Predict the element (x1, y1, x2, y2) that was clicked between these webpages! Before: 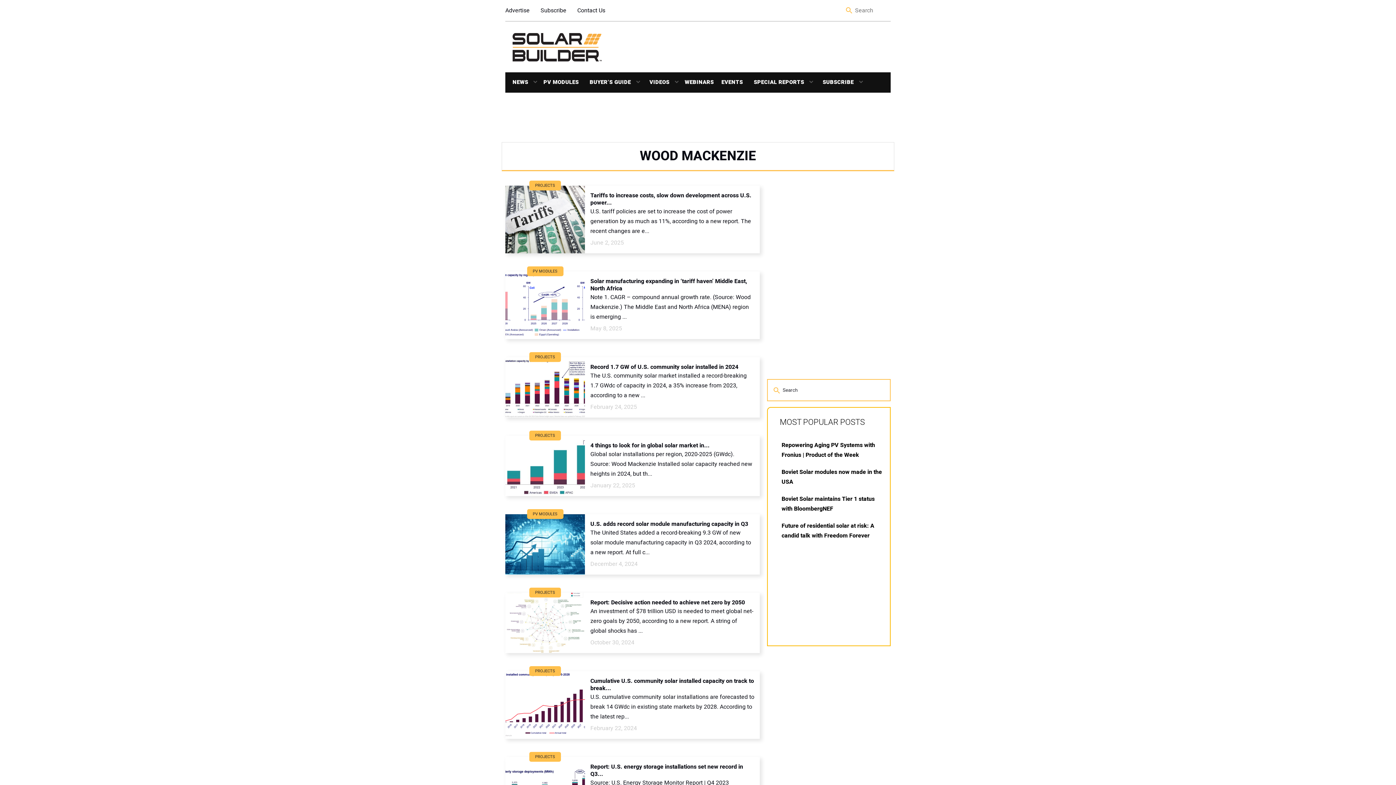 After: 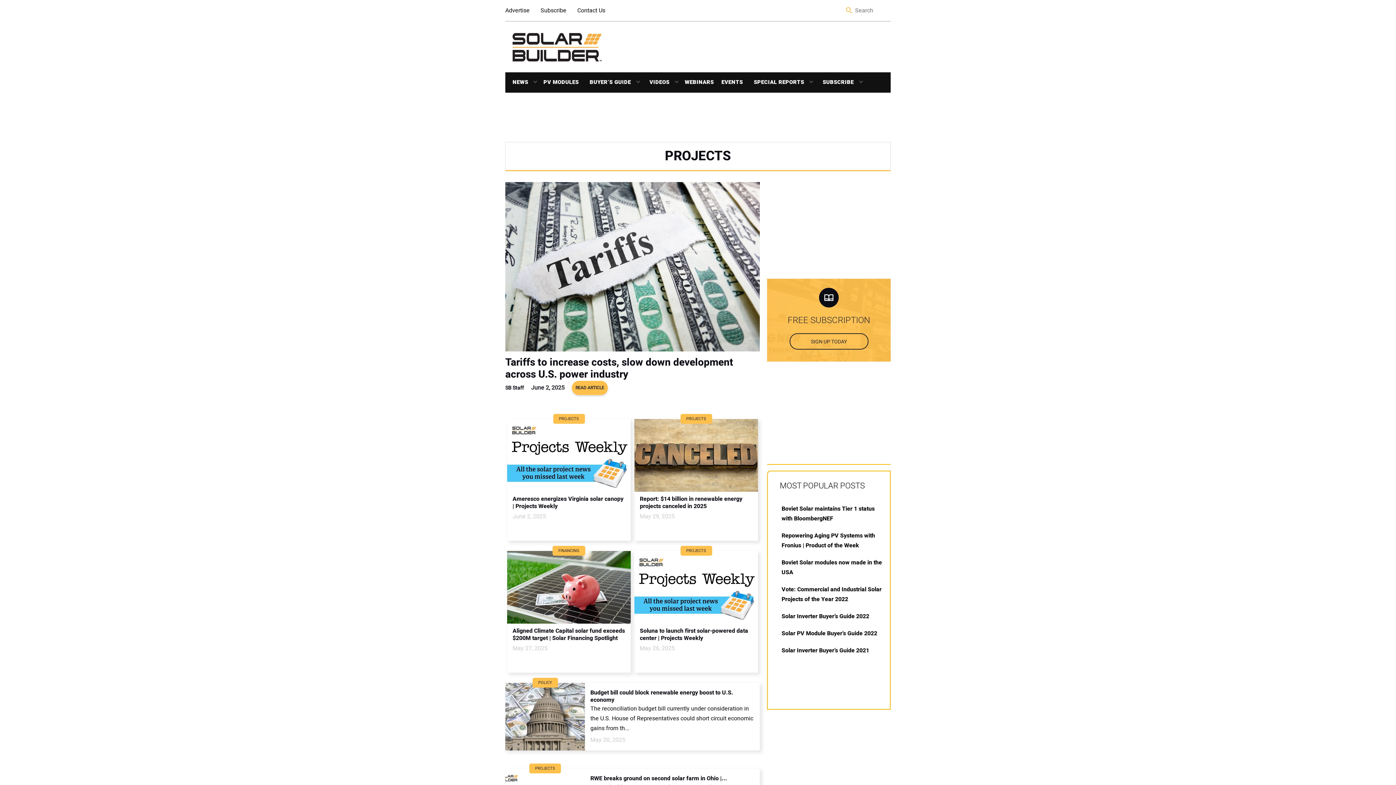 Action: label: PROJECTS bbox: (505, 430, 585, 440)